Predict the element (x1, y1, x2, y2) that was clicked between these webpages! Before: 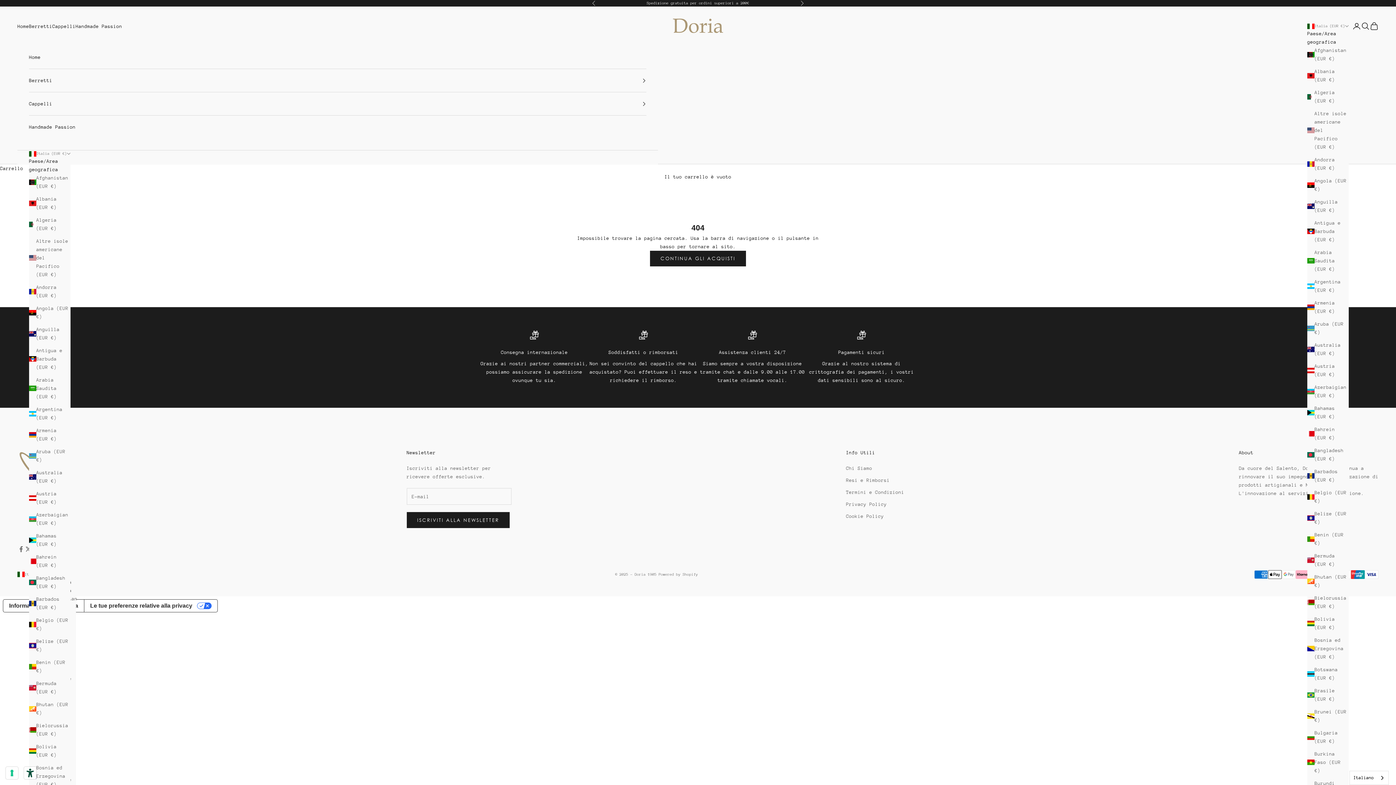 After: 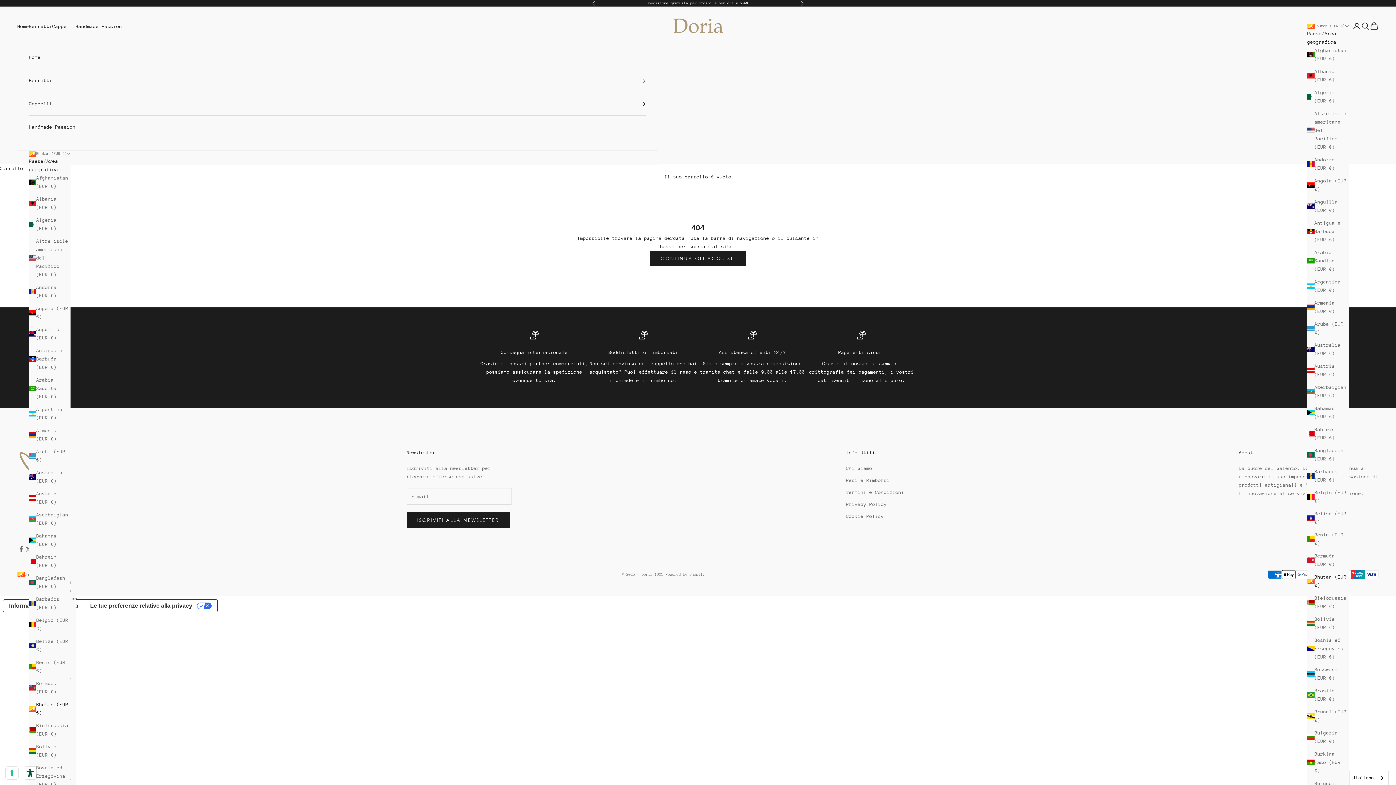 Action: label: Bhutan (EUR €) bbox: (1307, 573, 1349, 589)